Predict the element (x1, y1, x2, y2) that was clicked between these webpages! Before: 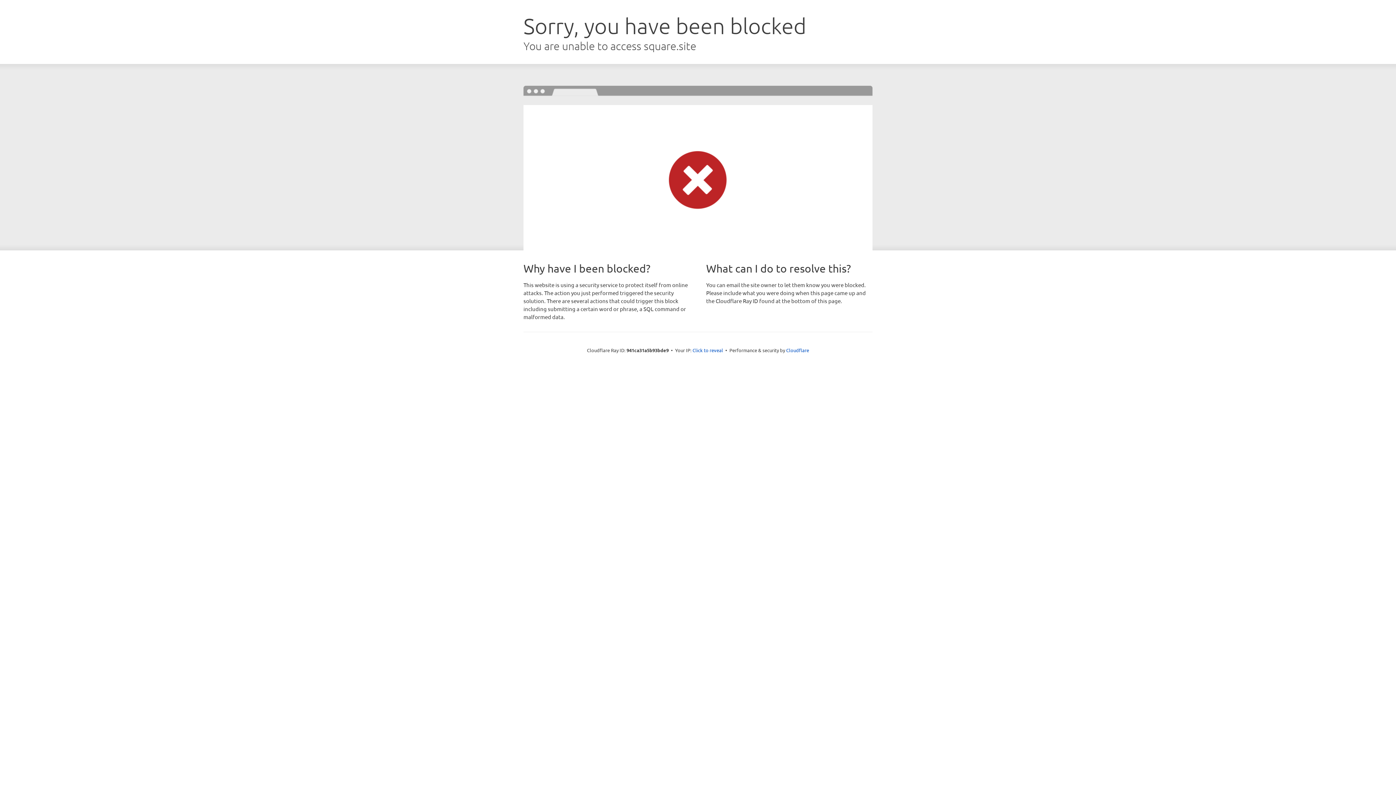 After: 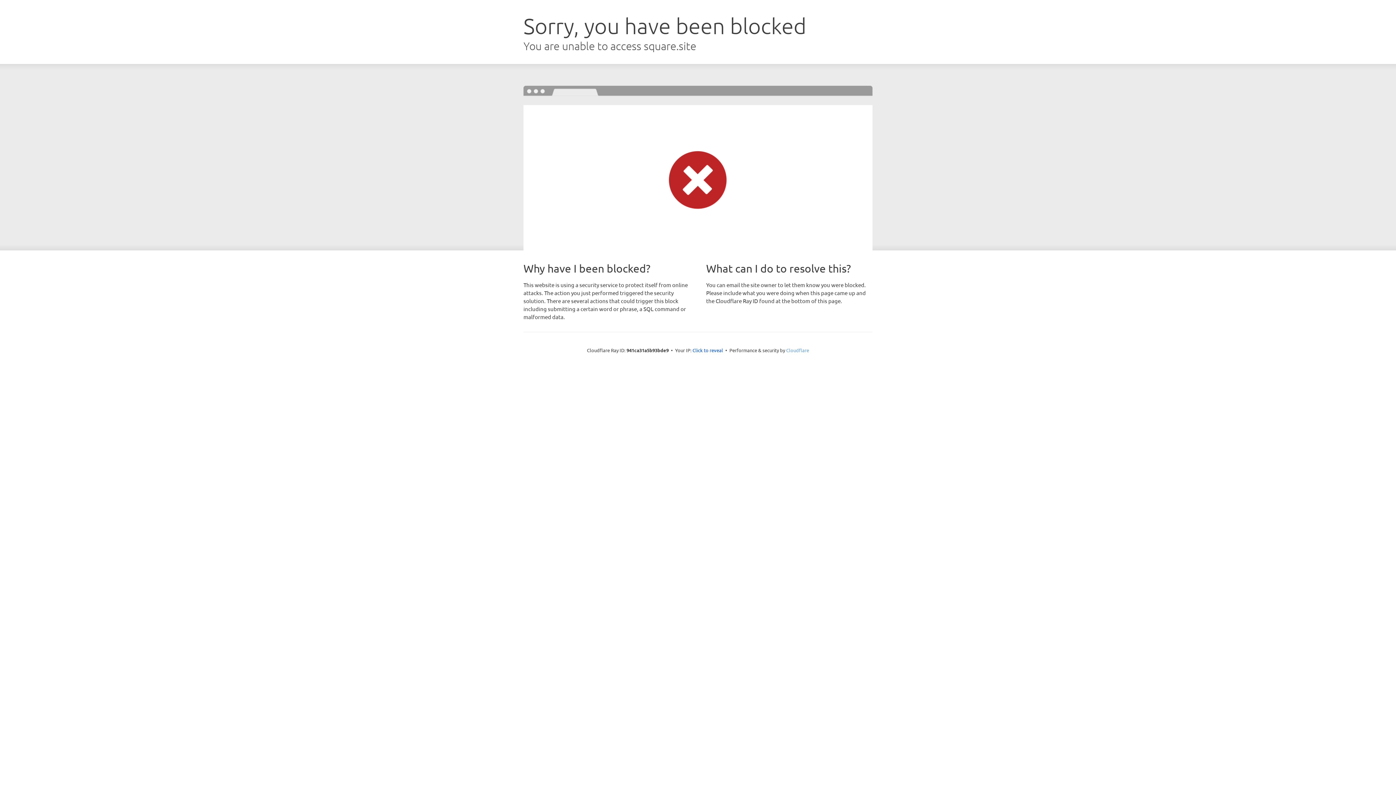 Action: label: Cloudflare bbox: (786, 347, 809, 353)